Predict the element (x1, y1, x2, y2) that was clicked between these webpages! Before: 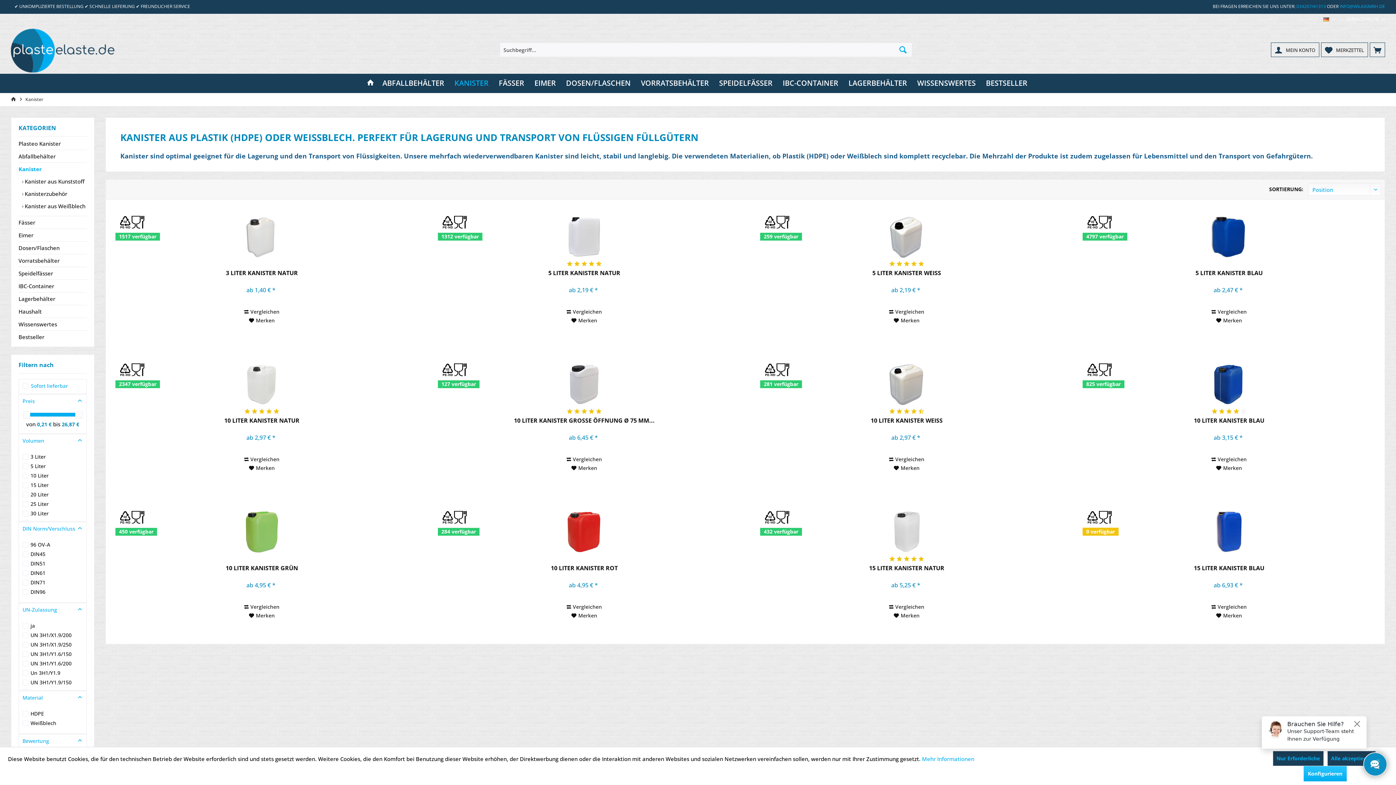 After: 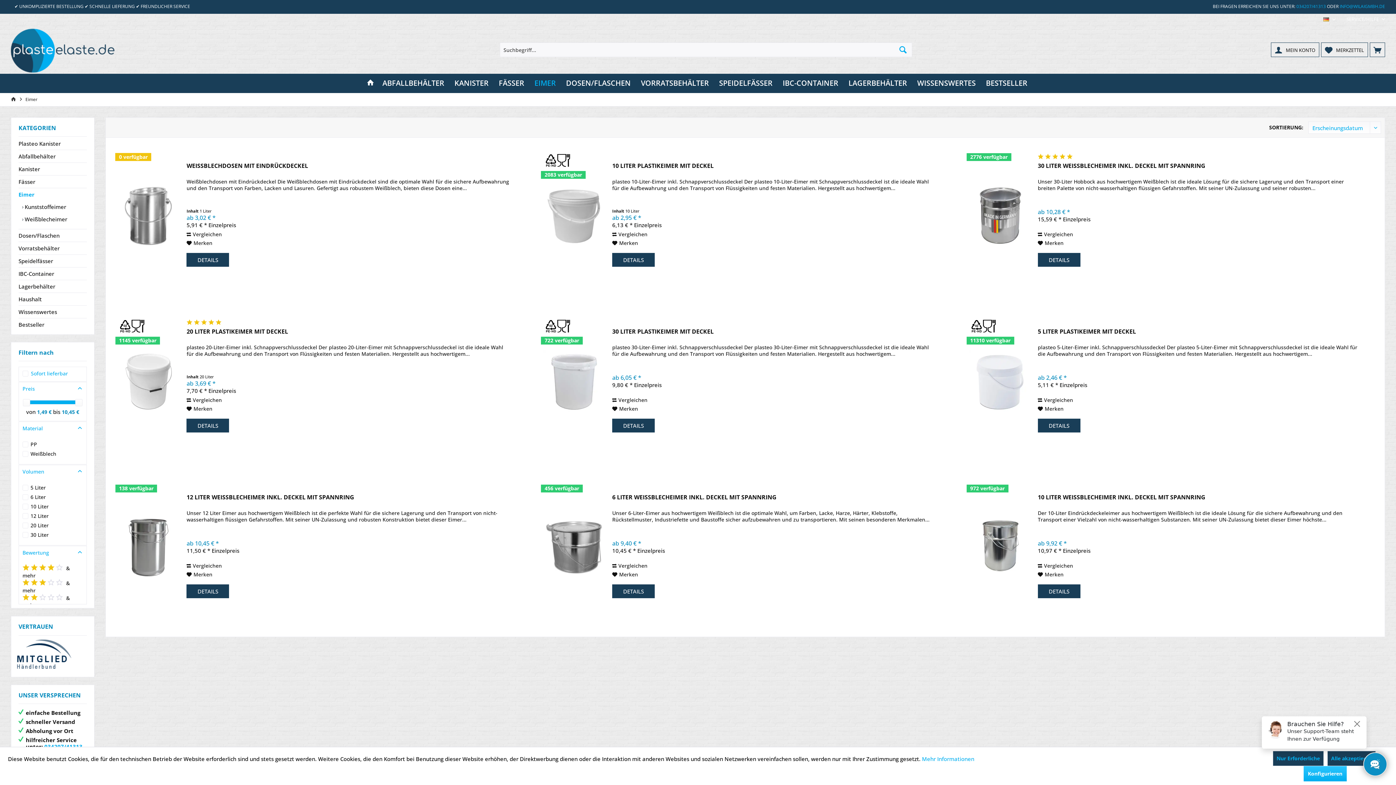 Action: label: Eimer bbox: (529, 73, 561, 93)